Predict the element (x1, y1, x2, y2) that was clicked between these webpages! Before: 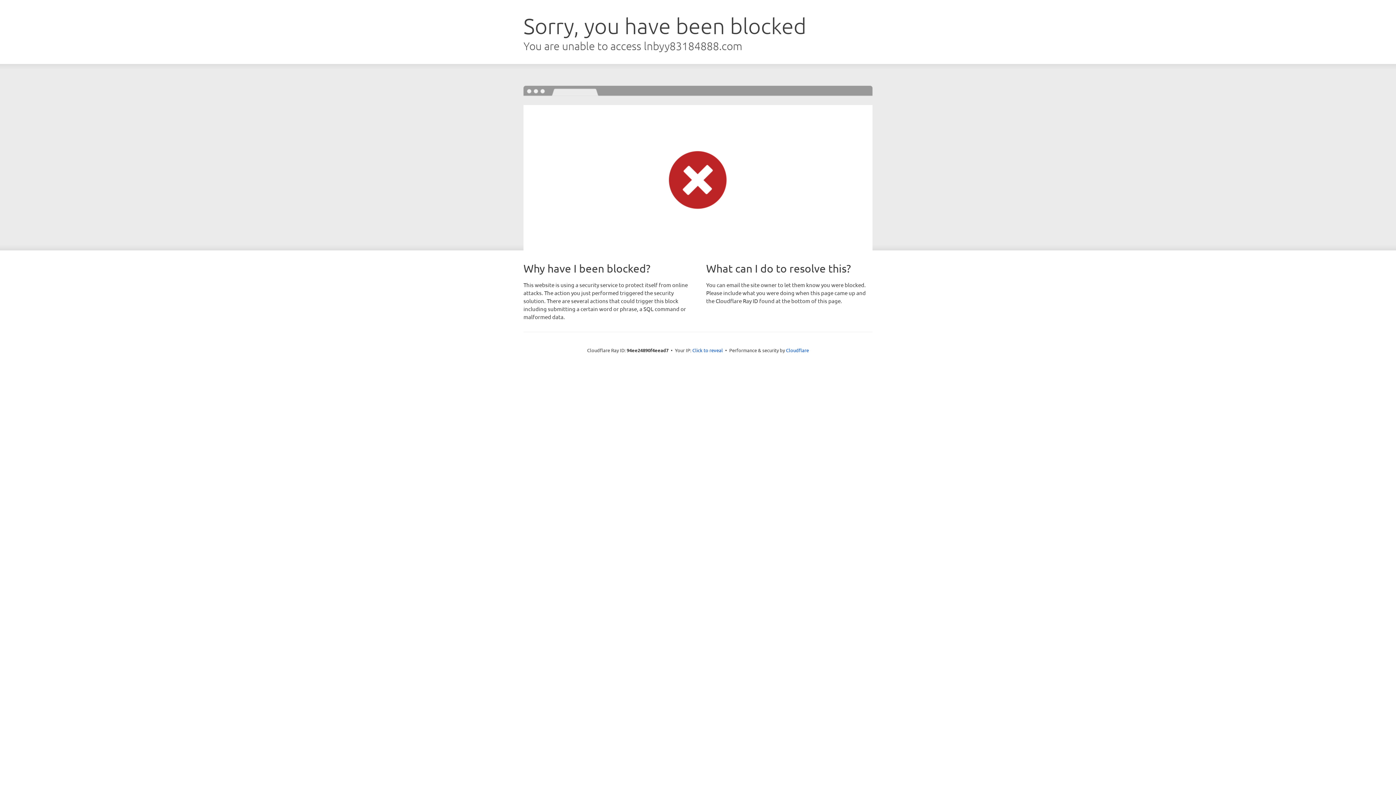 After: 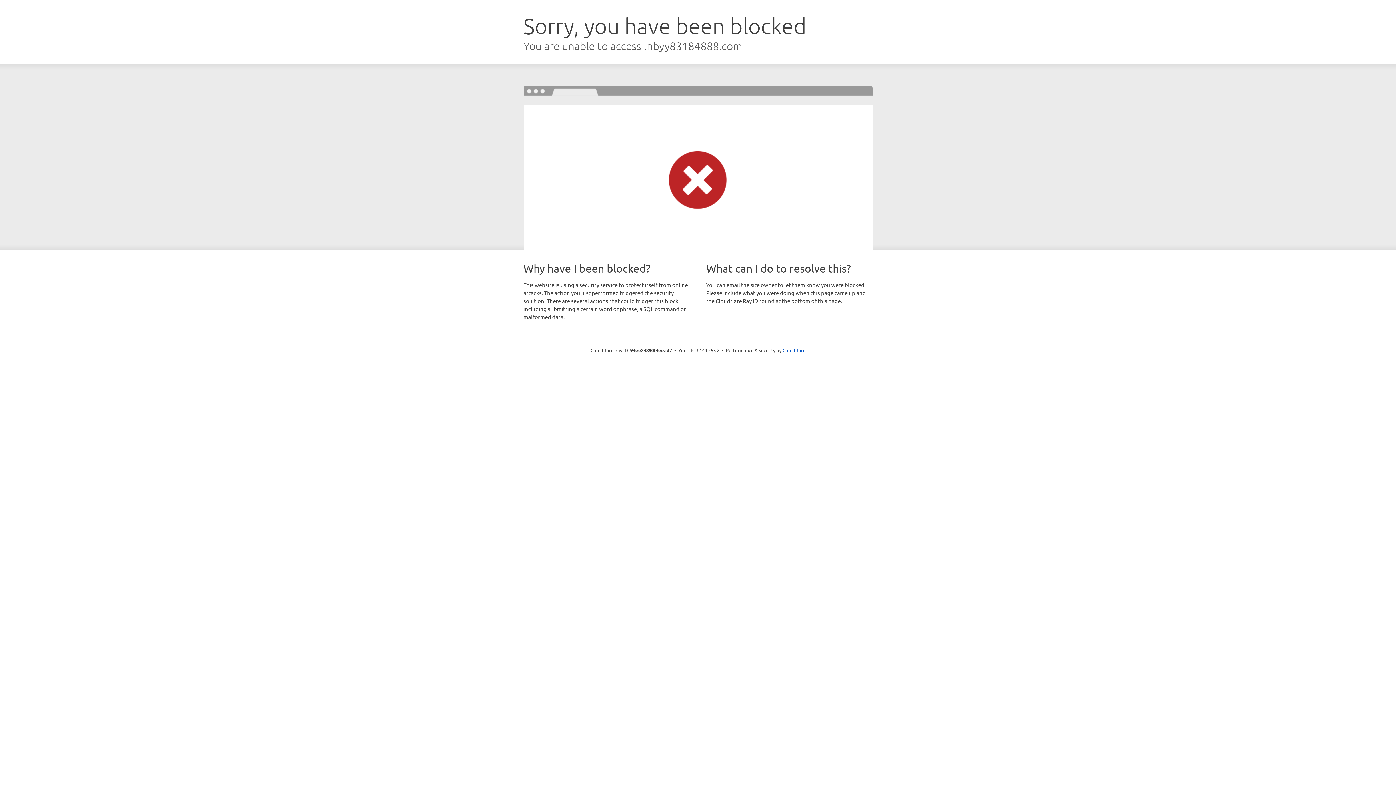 Action: label: Click to reveal bbox: (692, 346, 723, 353)